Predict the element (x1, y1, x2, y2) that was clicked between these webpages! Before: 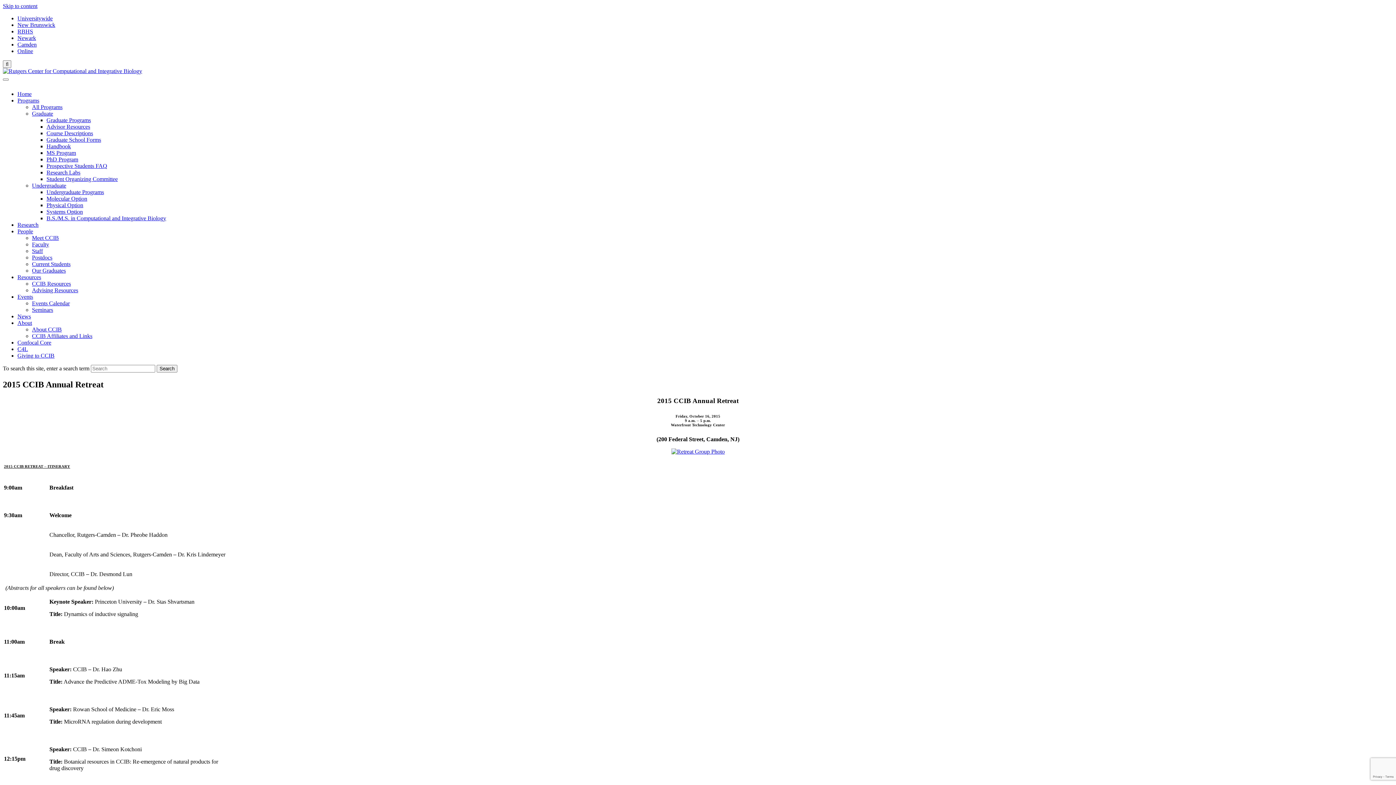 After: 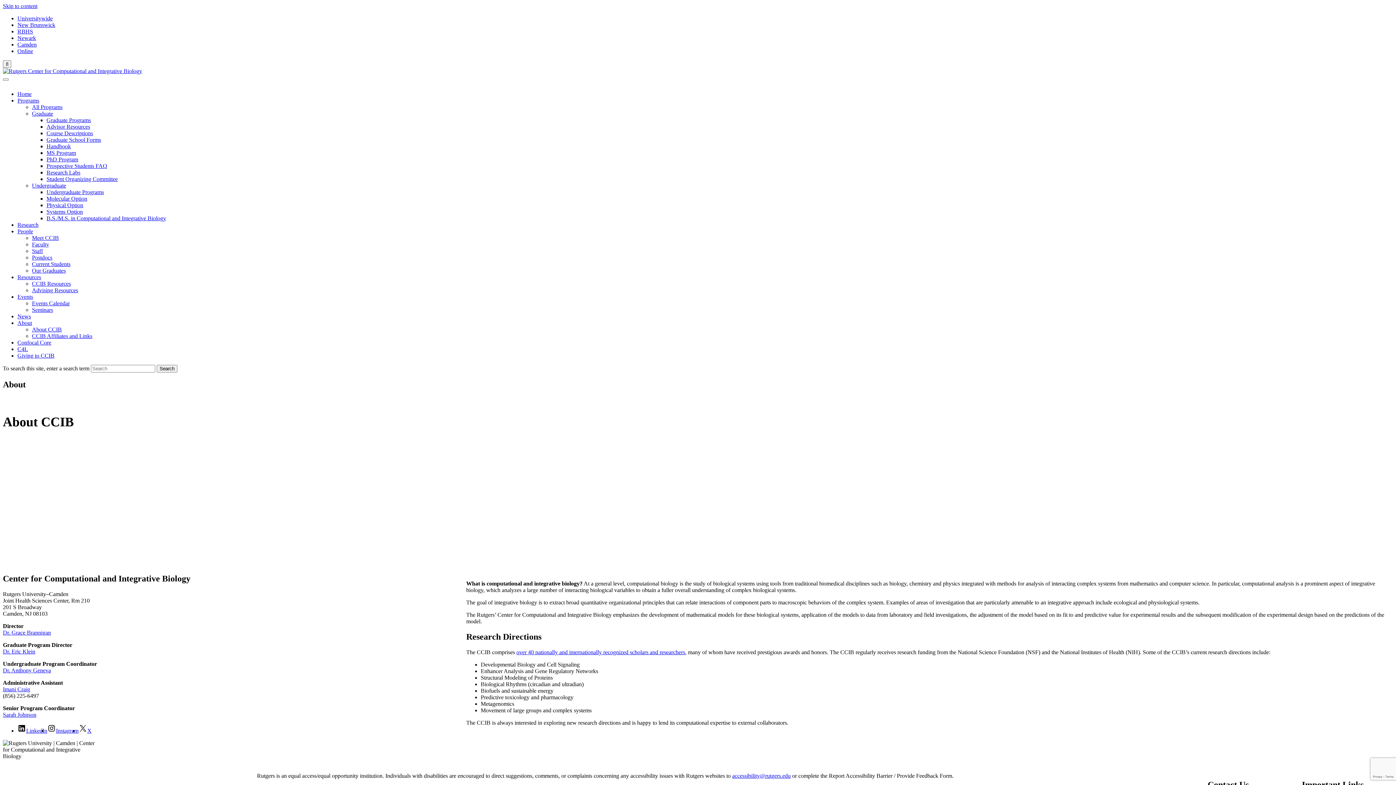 Action: label: About bbox: (17, 320, 32, 326)